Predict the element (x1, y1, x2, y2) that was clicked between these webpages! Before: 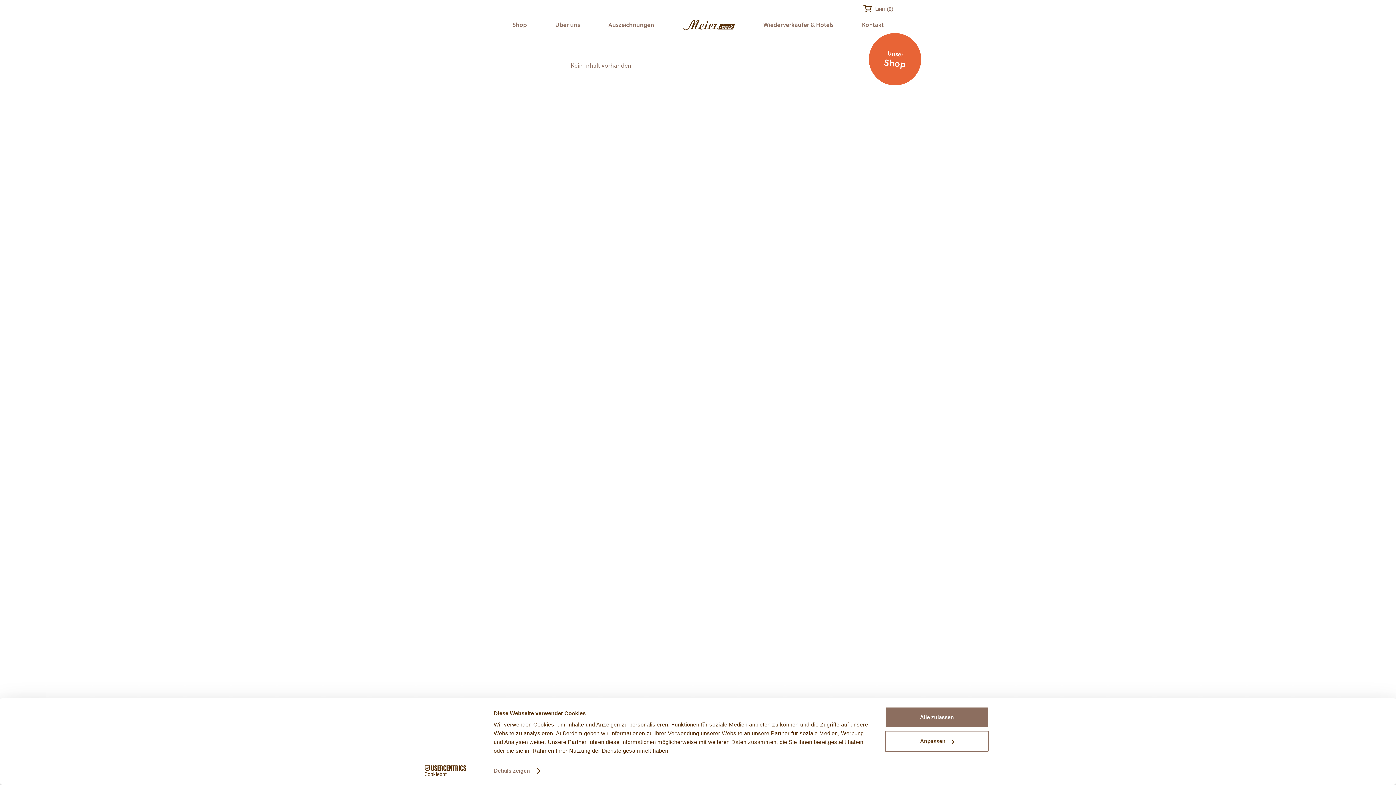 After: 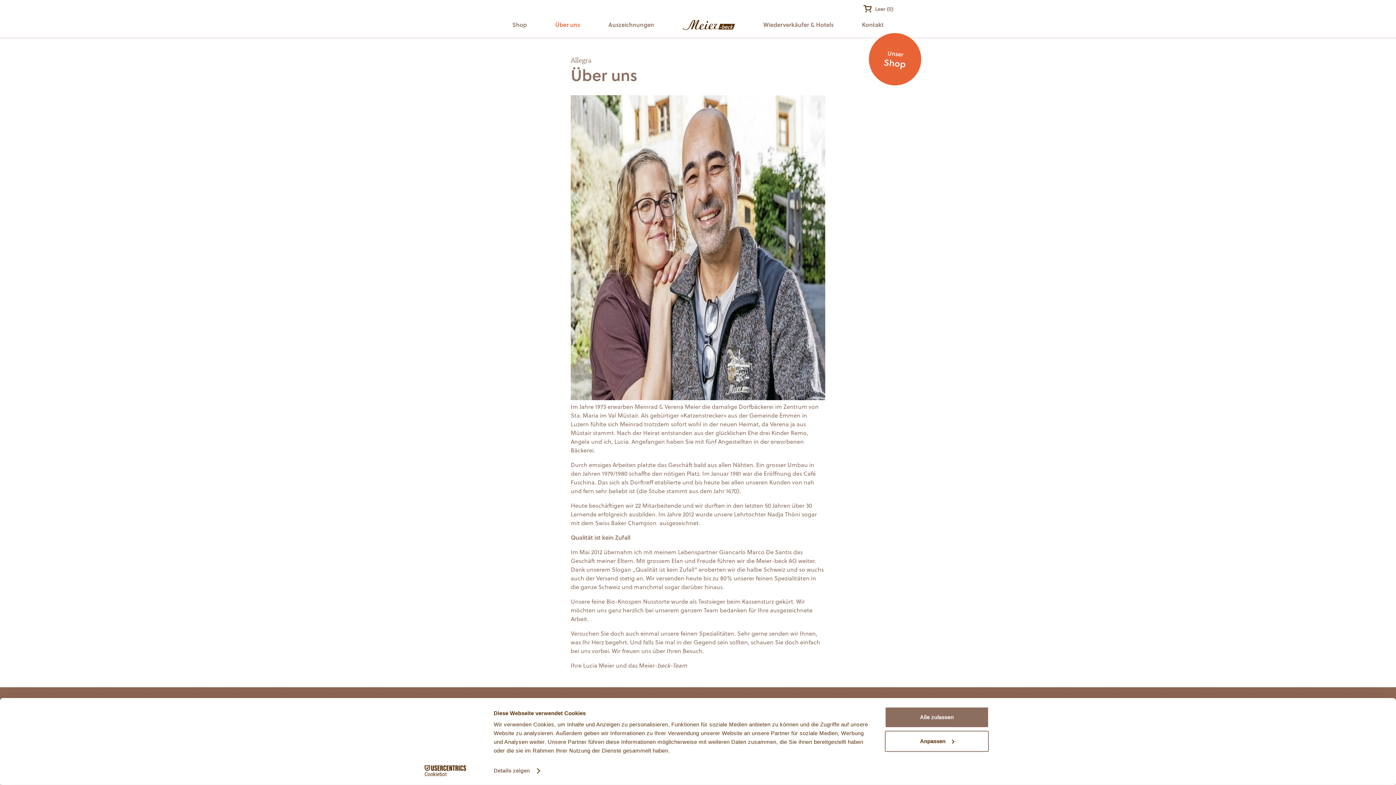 Action: label: Über uns bbox: (555, 20, 580, 29)